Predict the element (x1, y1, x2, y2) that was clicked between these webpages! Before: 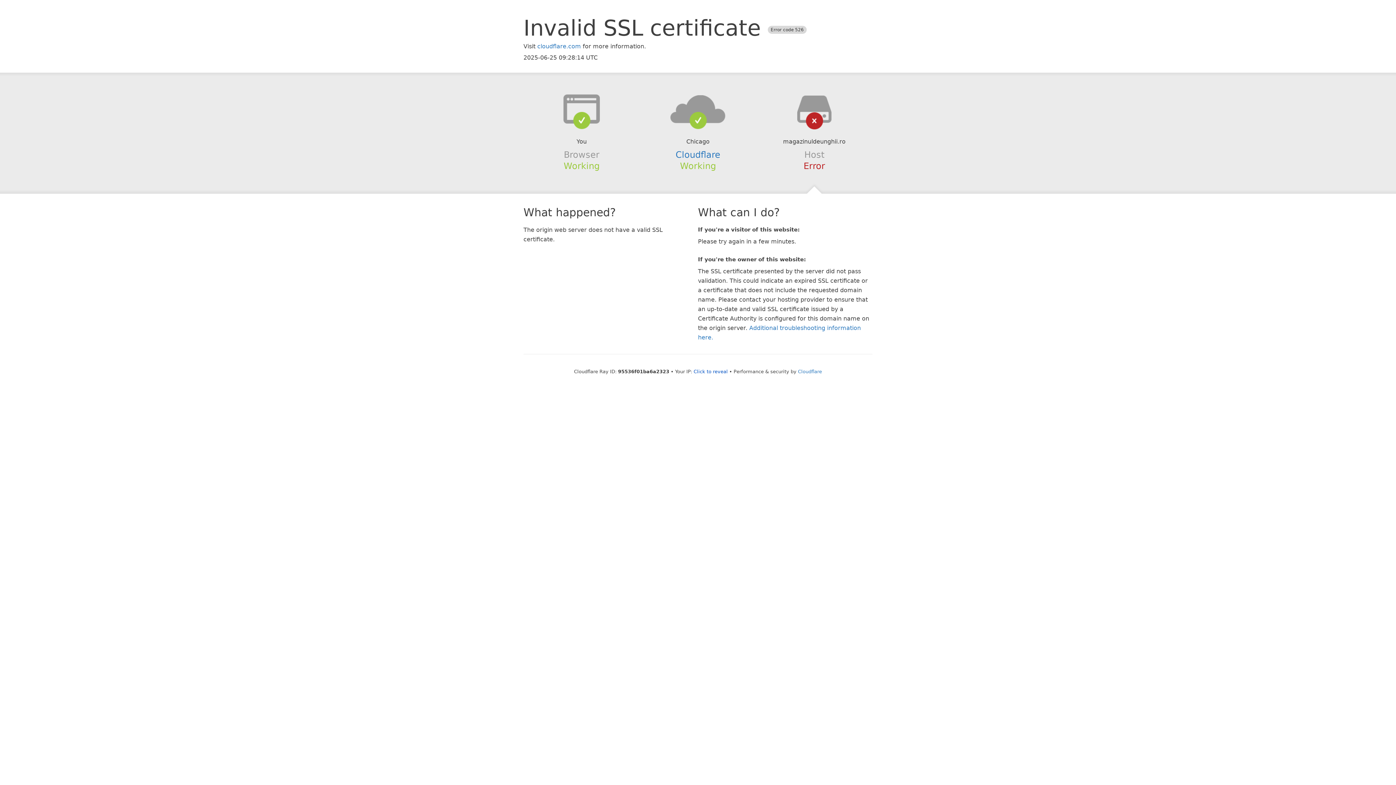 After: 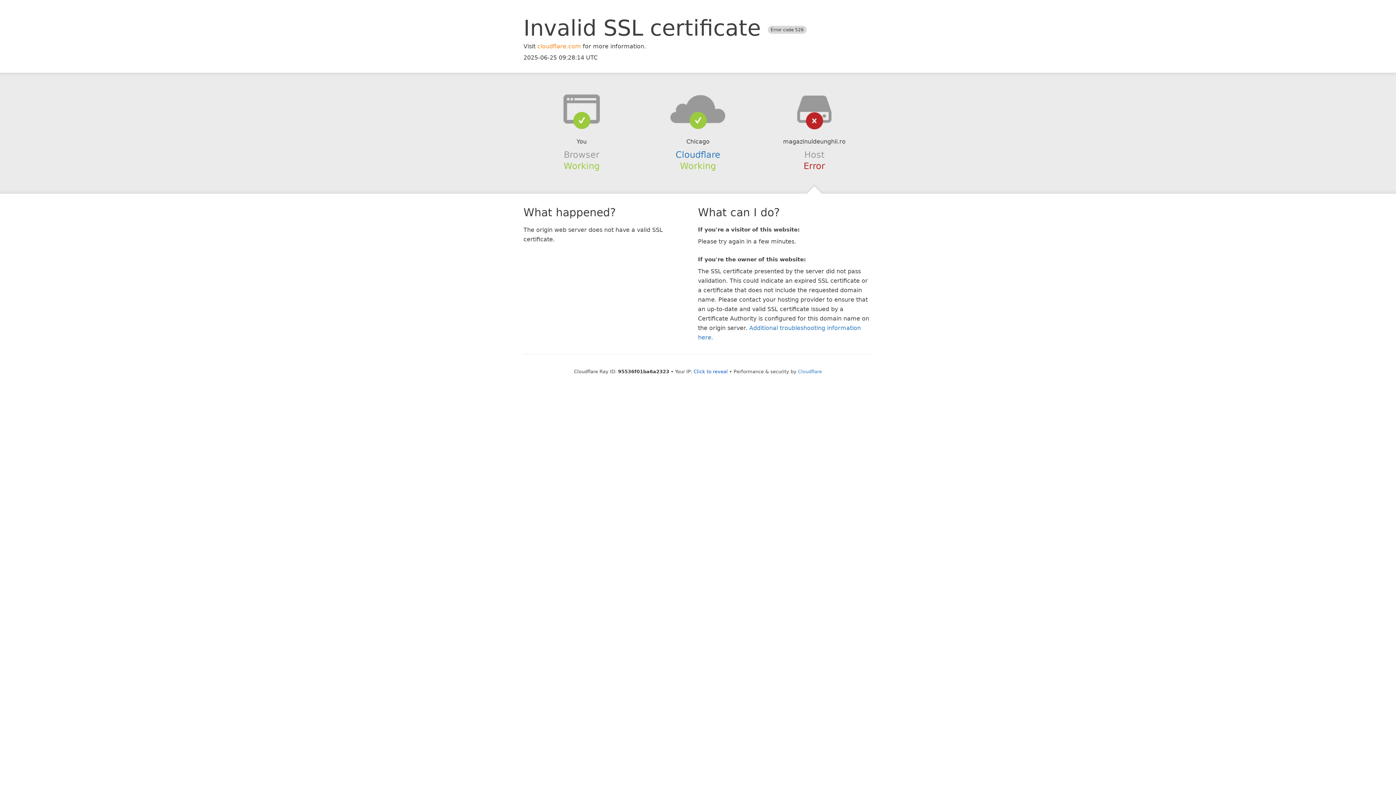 Action: bbox: (537, 42, 581, 49) label: cloudflare.com